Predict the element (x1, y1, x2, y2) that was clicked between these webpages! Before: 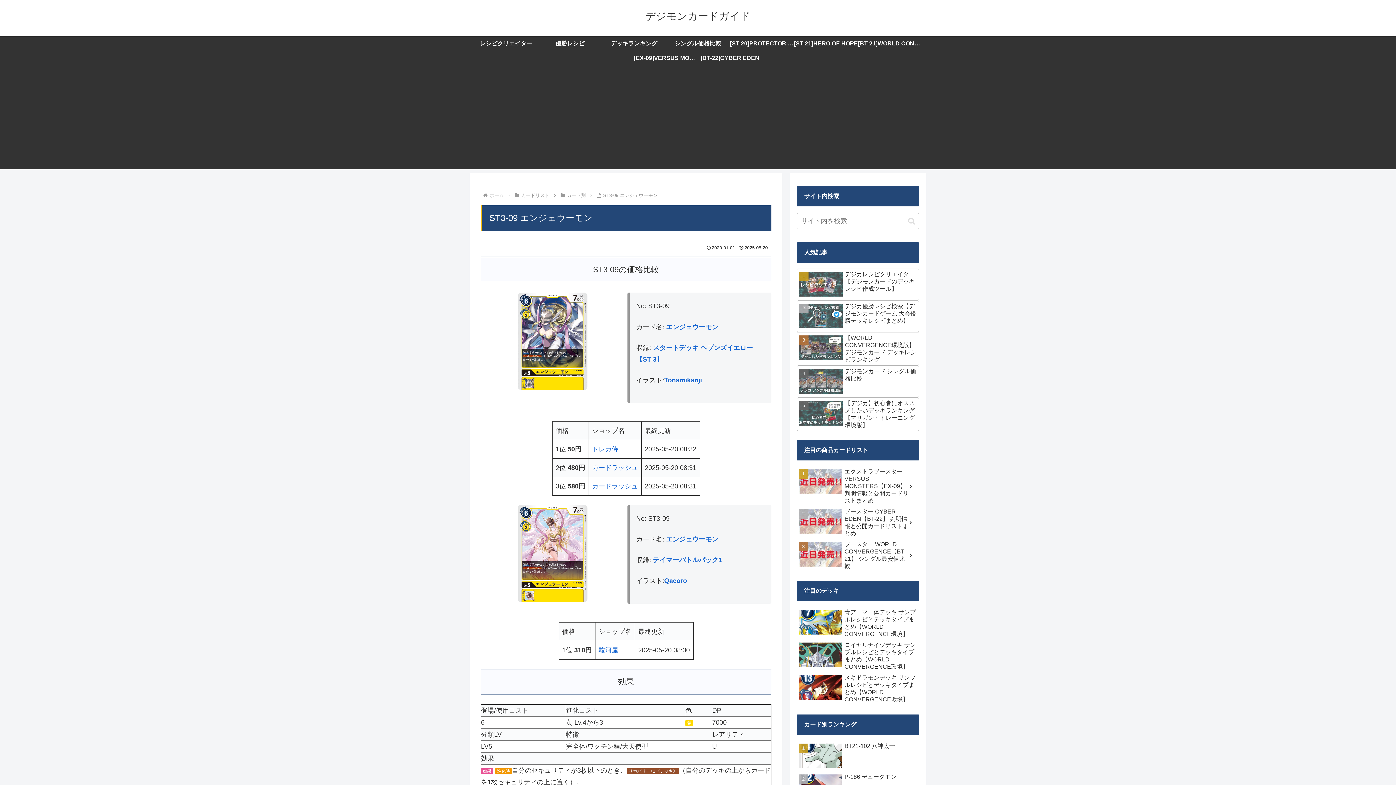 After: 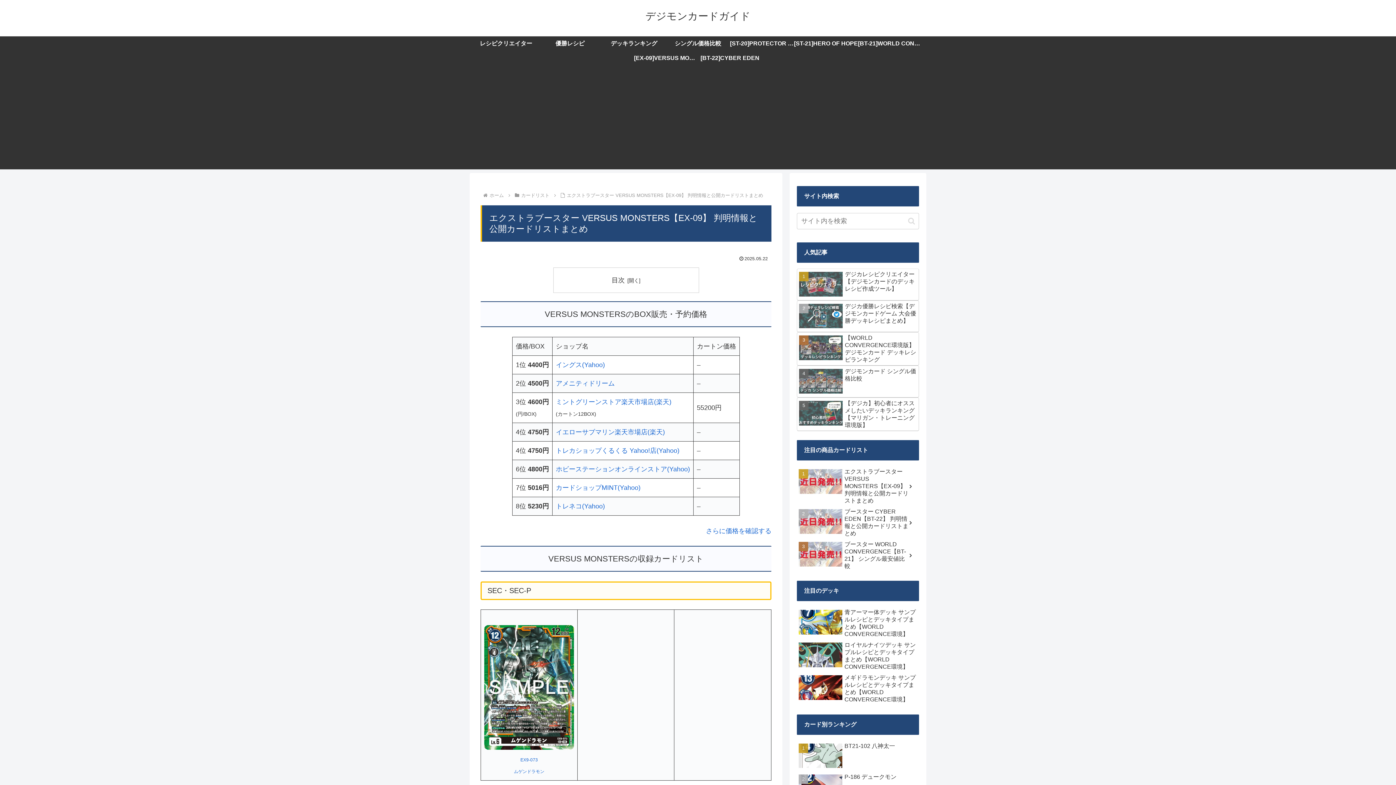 Action: label: エクストラブースター VERSUS MONSTERS【EX-09】 判明情報と公開カードリストまとめ bbox: (797, 361, 919, 401)